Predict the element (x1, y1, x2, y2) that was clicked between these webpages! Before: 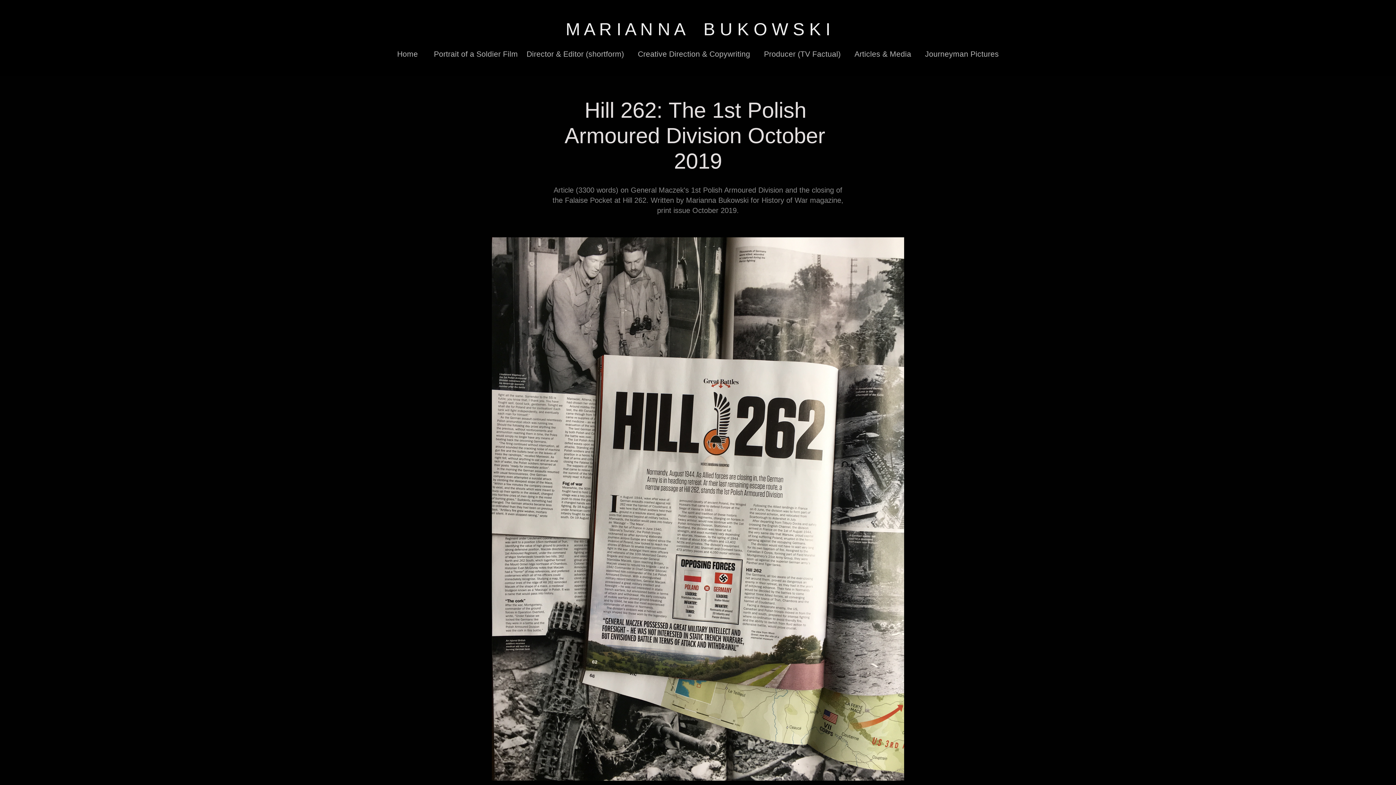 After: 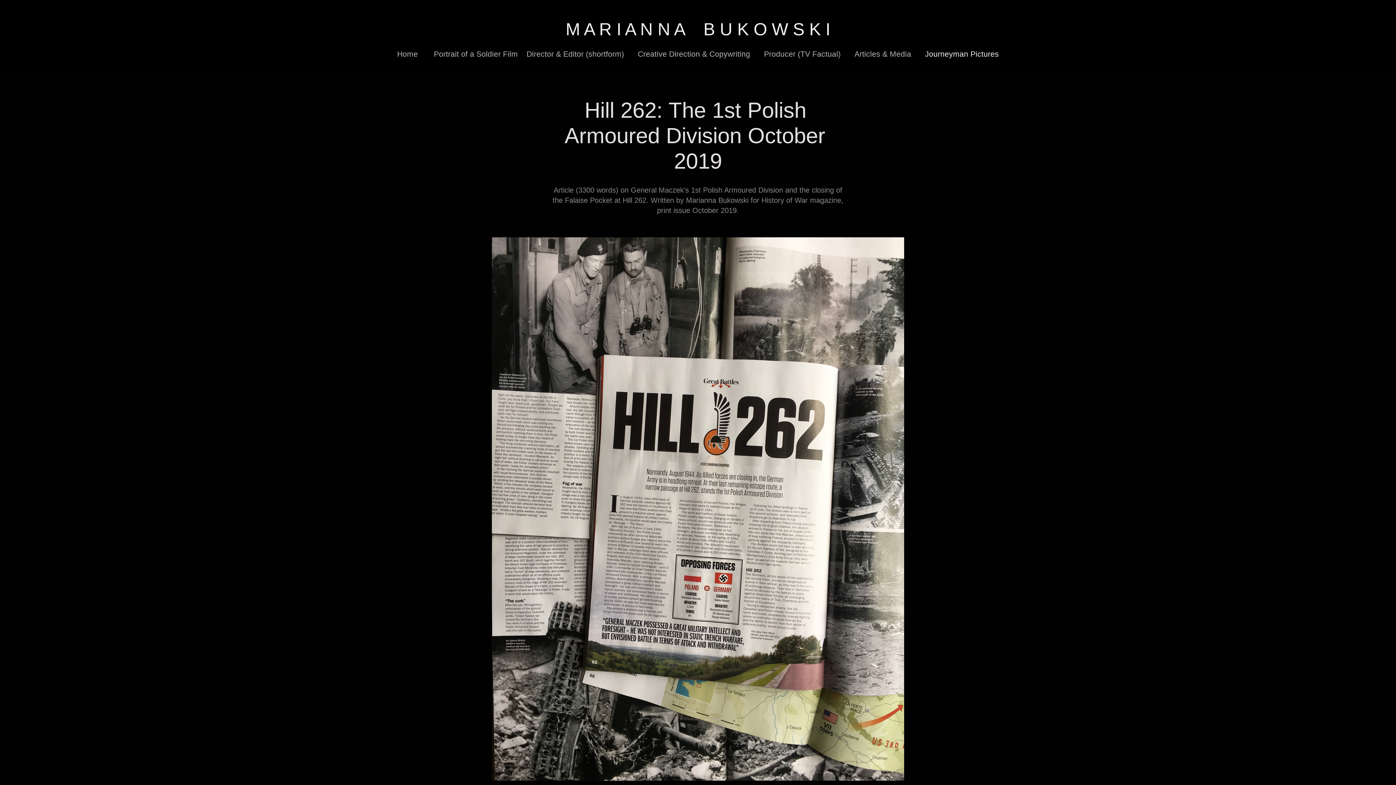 Action: bbox: (925, 49, 999, 58) label: Journeyman Pictures